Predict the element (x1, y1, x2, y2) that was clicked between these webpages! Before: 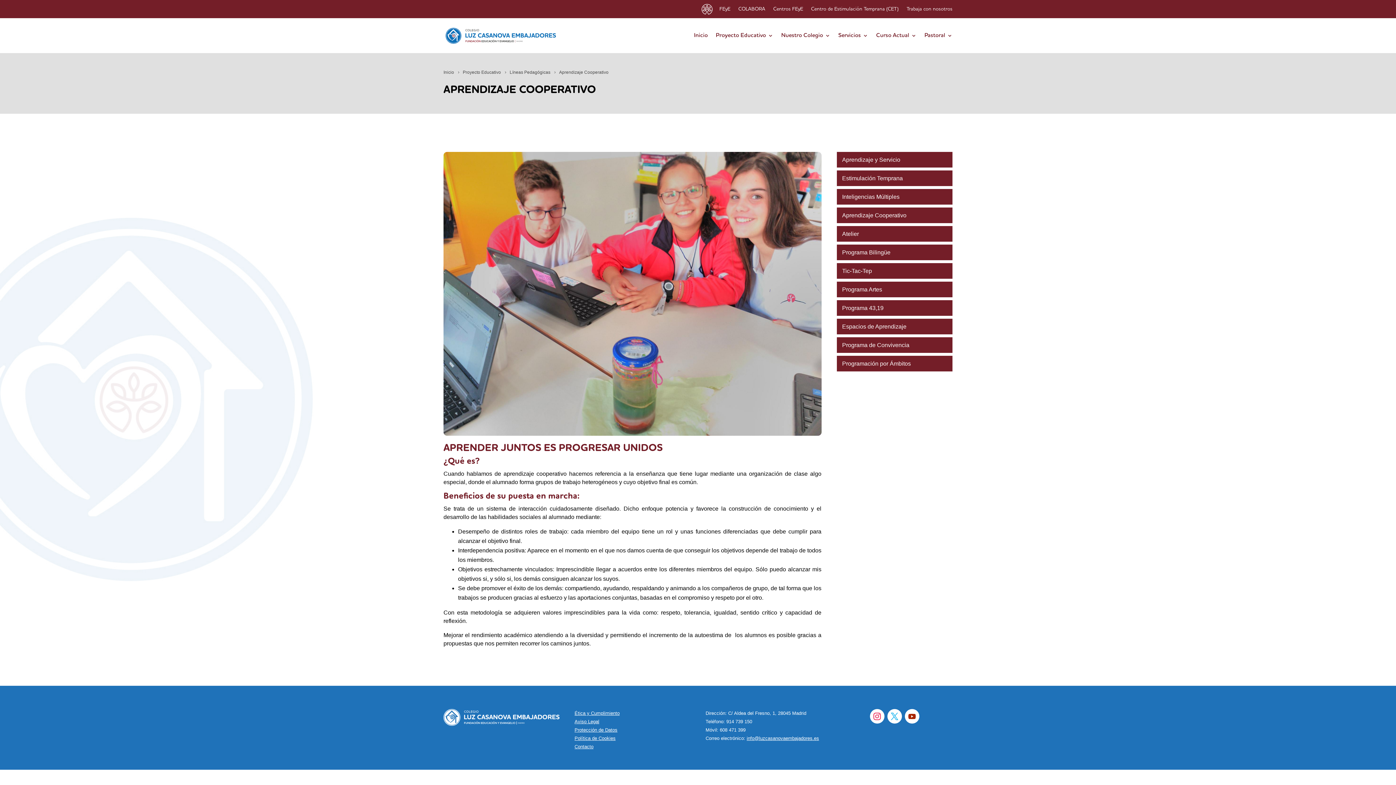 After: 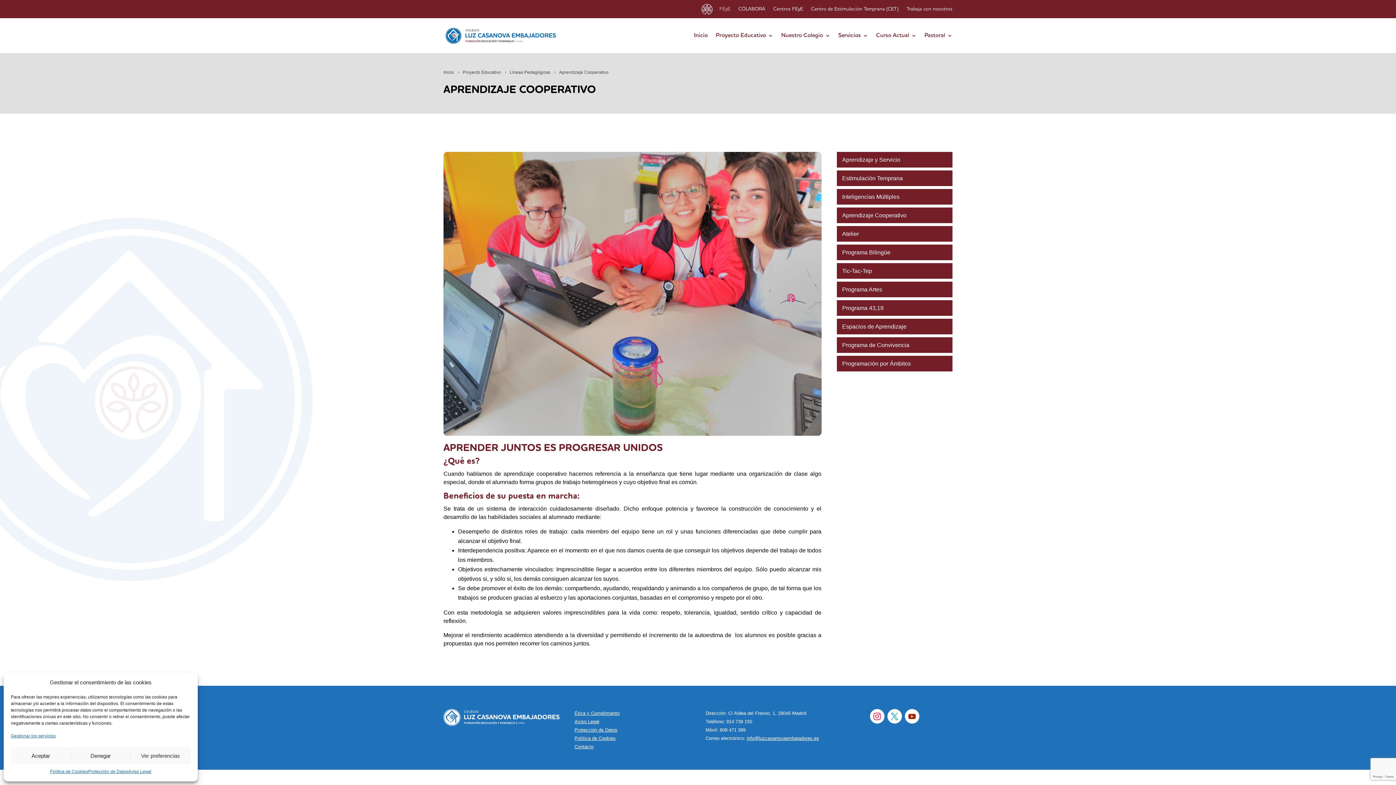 Action: bbox: (719, 6, 730, 14) label: FEyE